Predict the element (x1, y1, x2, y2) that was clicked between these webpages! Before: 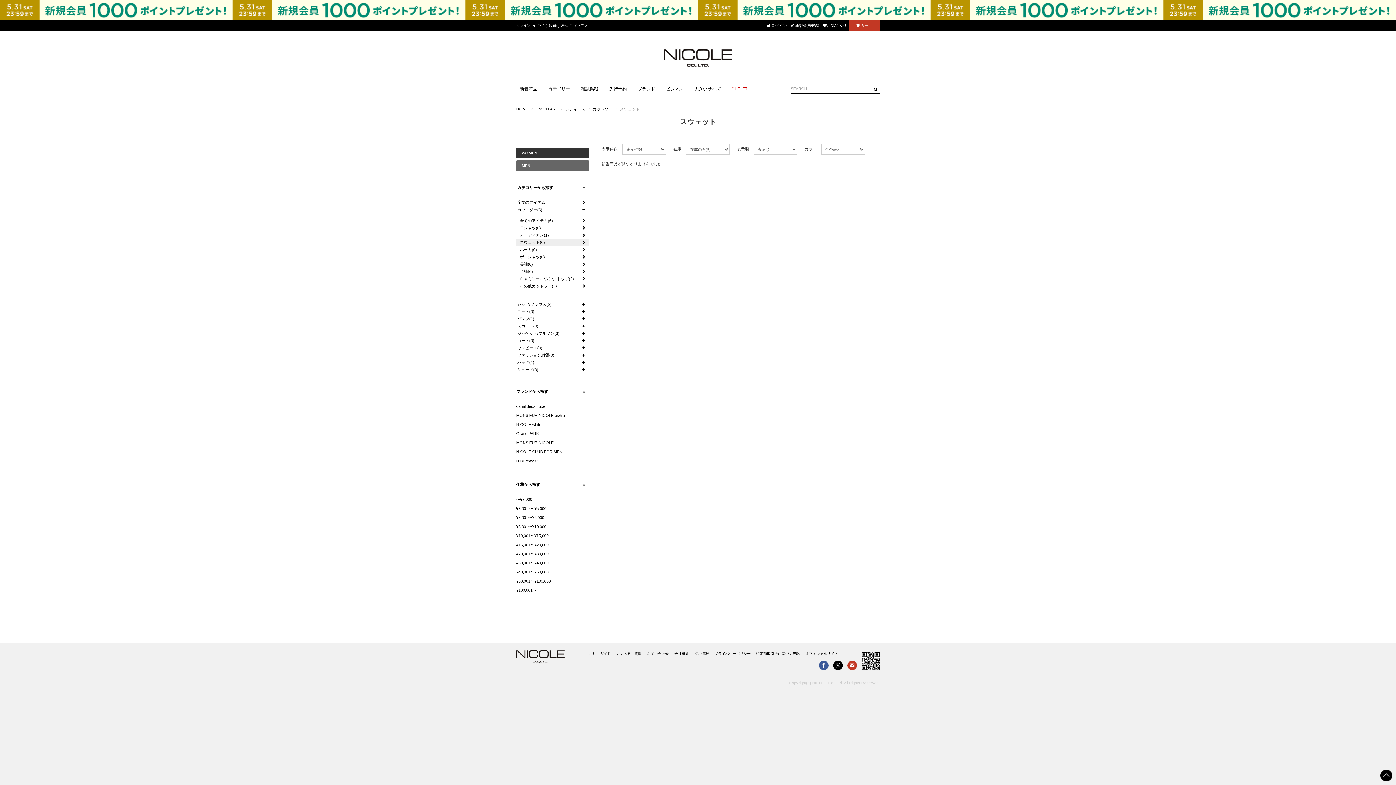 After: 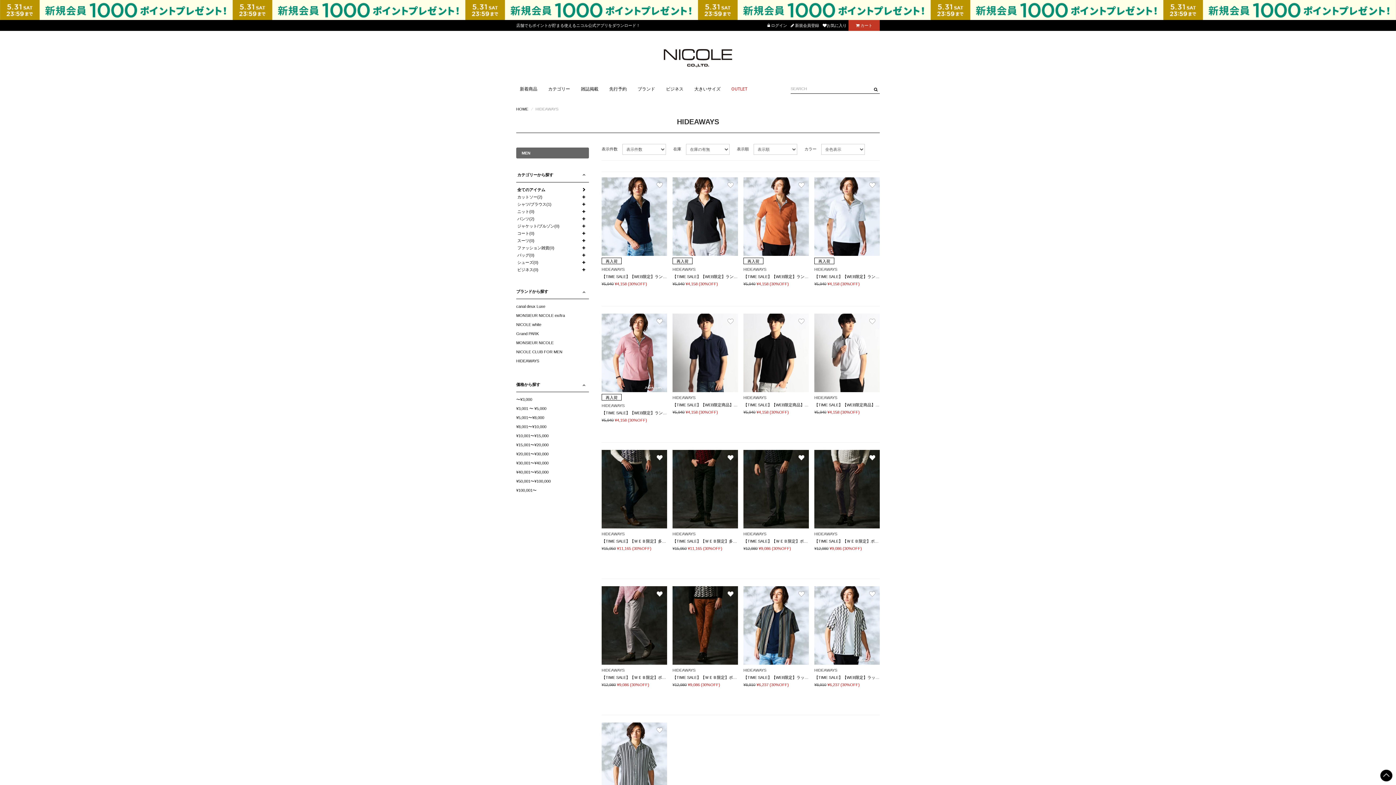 Action: label: HIDEAWAYS bbox: (516, 457, 589, 466)